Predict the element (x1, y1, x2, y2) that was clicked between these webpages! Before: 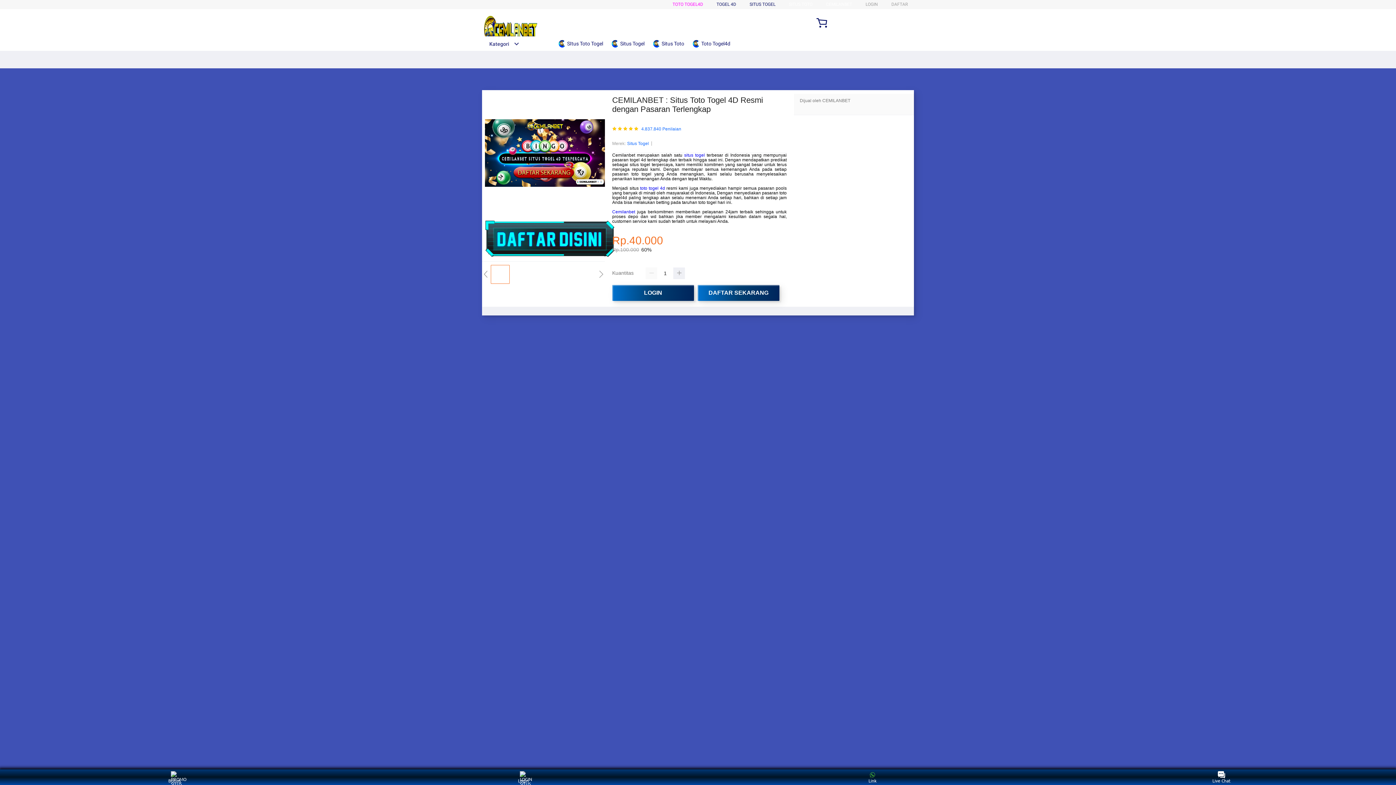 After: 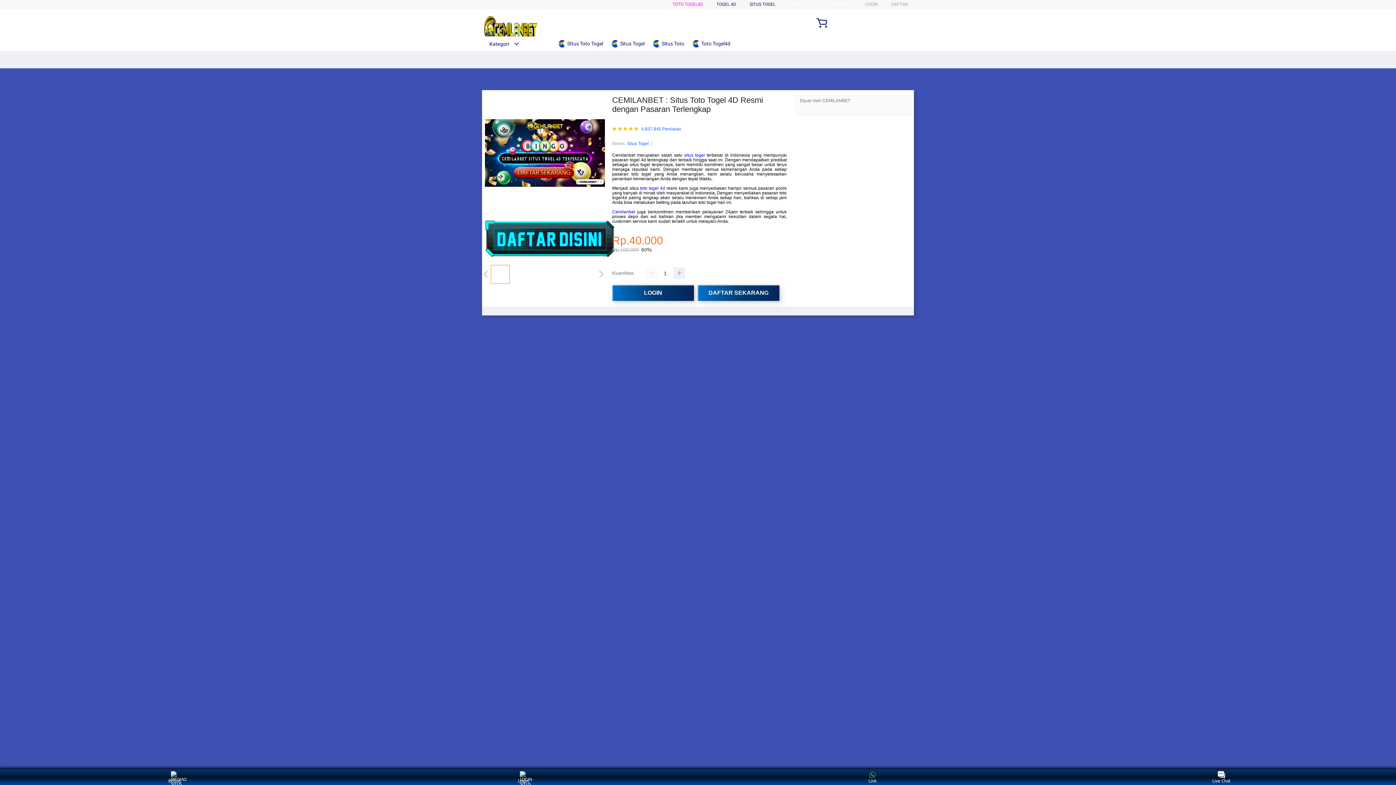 Action: bbox: (640, 185, 665, 191) label: toto togel 4d